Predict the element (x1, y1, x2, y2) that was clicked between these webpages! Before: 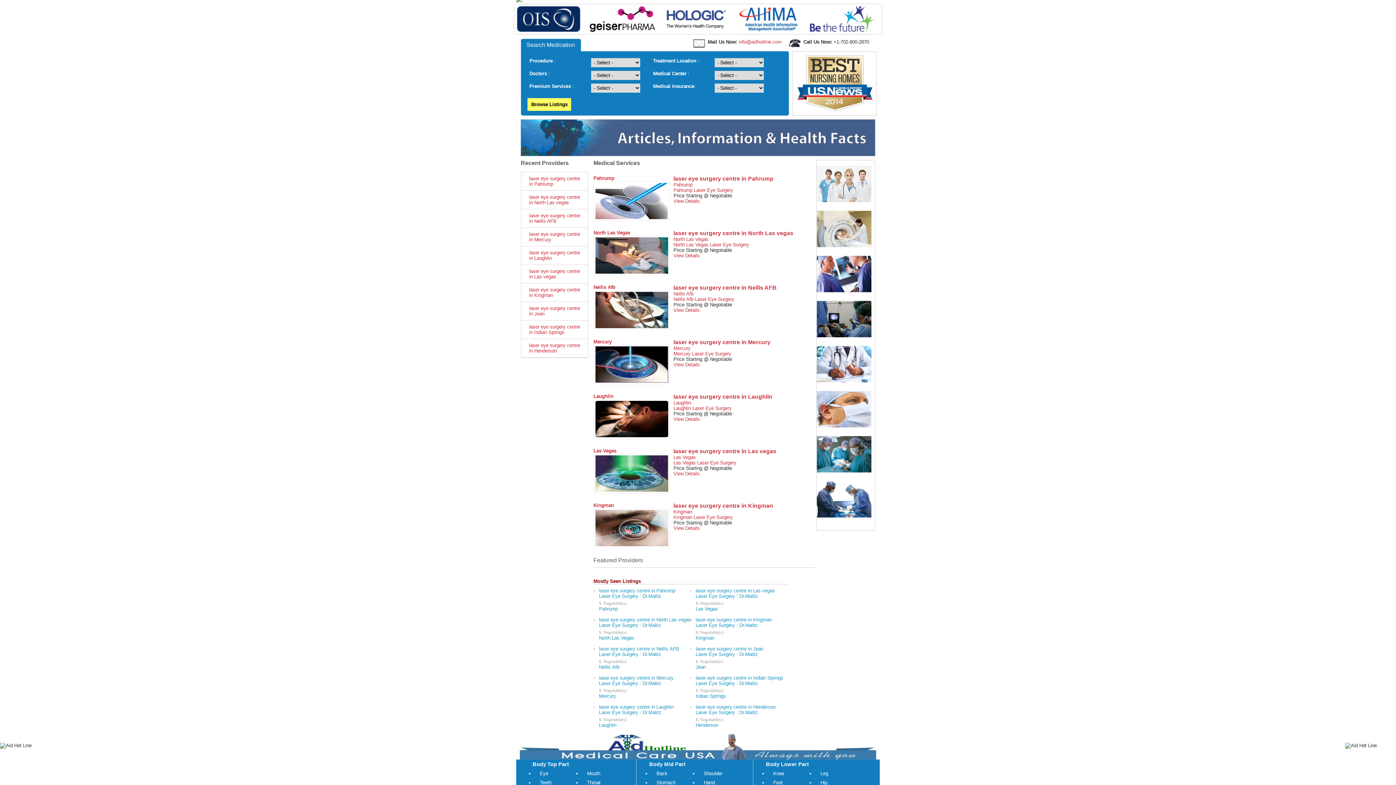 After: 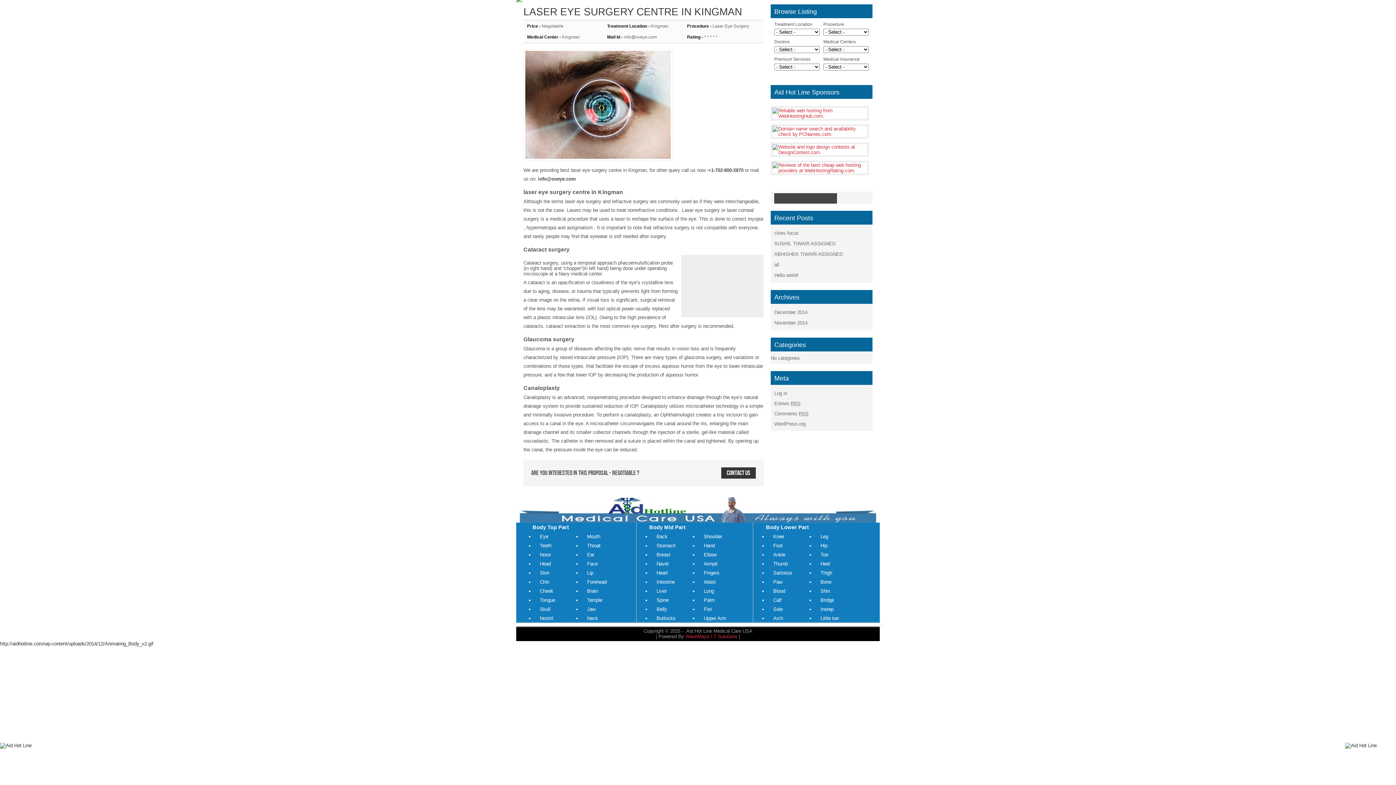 Action: bbox: (593, 547, 670, 553)